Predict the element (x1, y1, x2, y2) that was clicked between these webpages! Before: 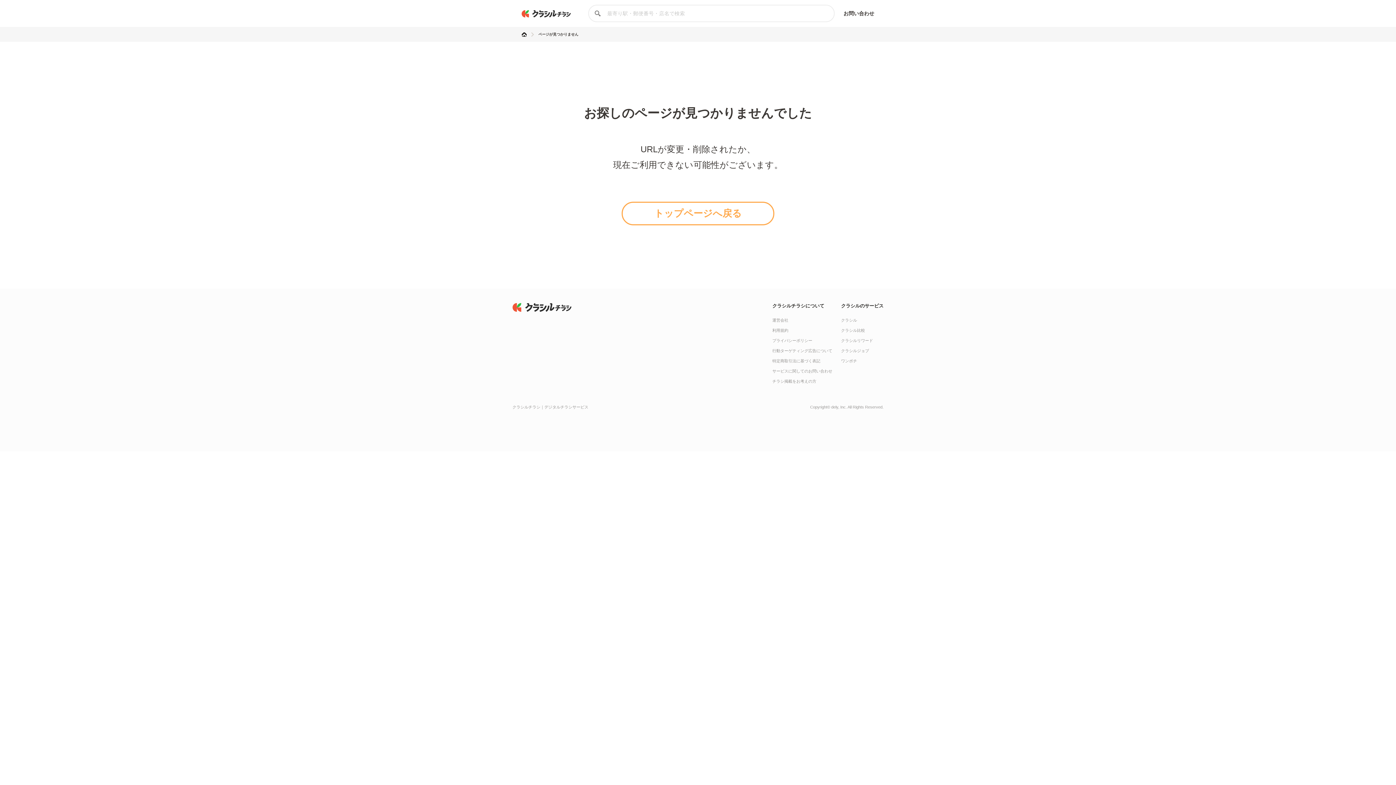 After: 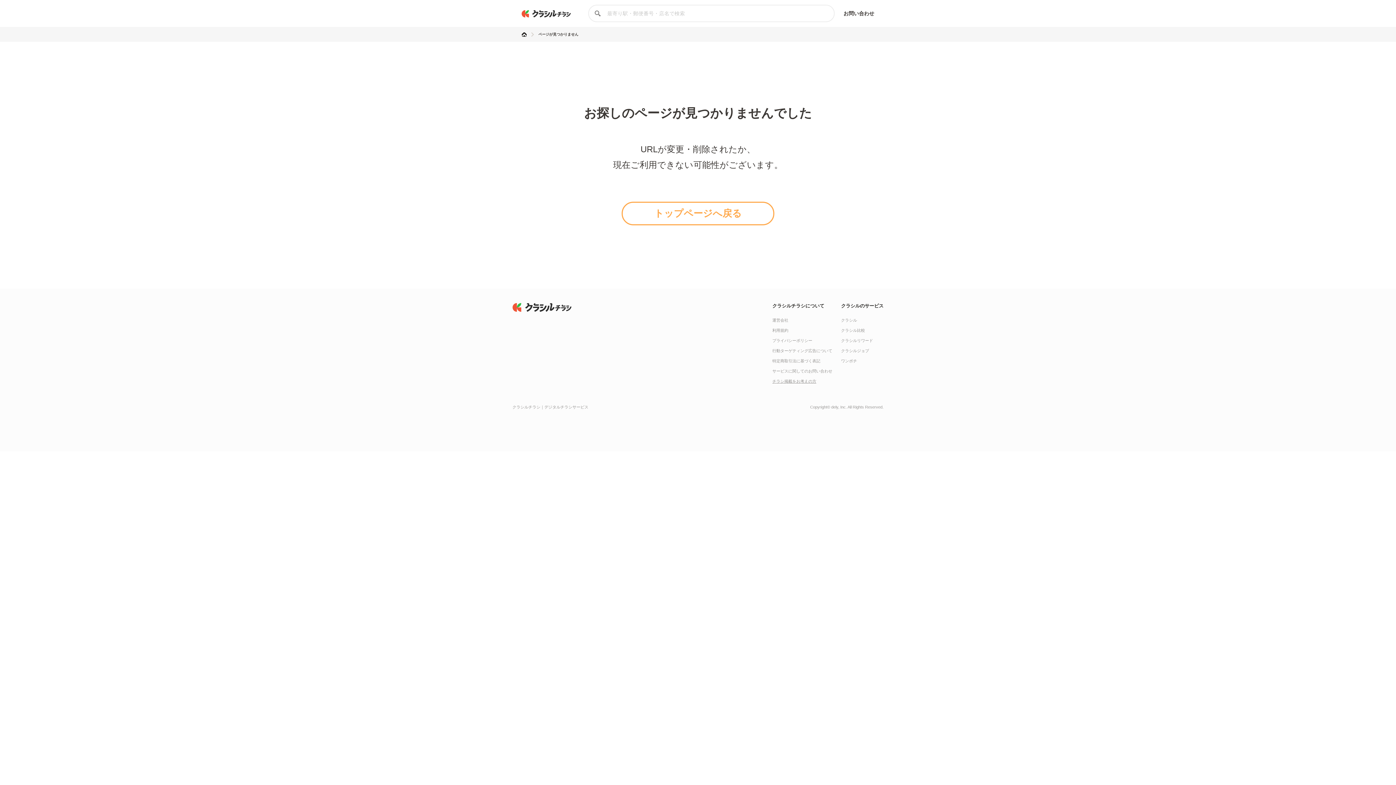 Action: bbox: (772, 379, 816, 383) label: チラシ掲載をお考えの方